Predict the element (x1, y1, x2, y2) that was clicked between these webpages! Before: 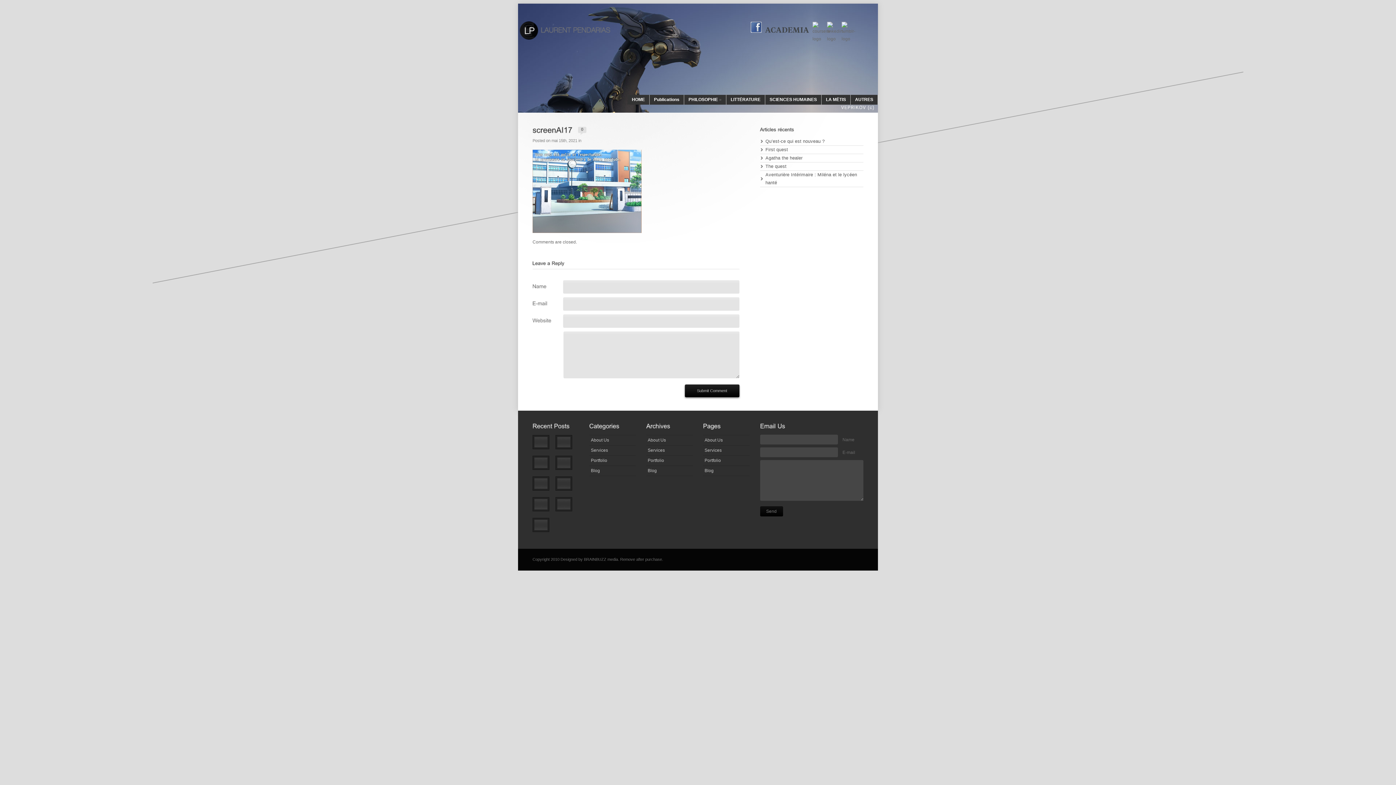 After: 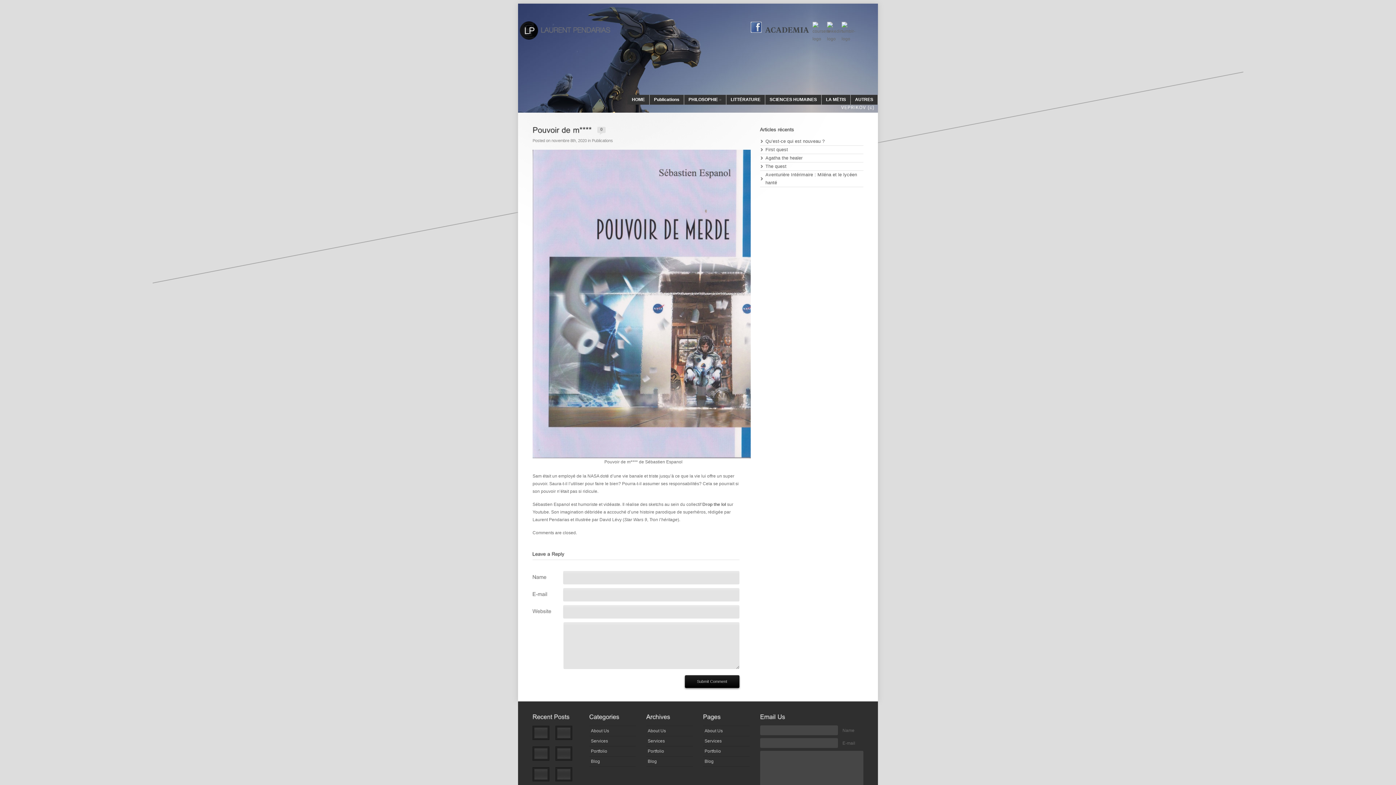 Action: bbox: (555, 497, 578, 518)